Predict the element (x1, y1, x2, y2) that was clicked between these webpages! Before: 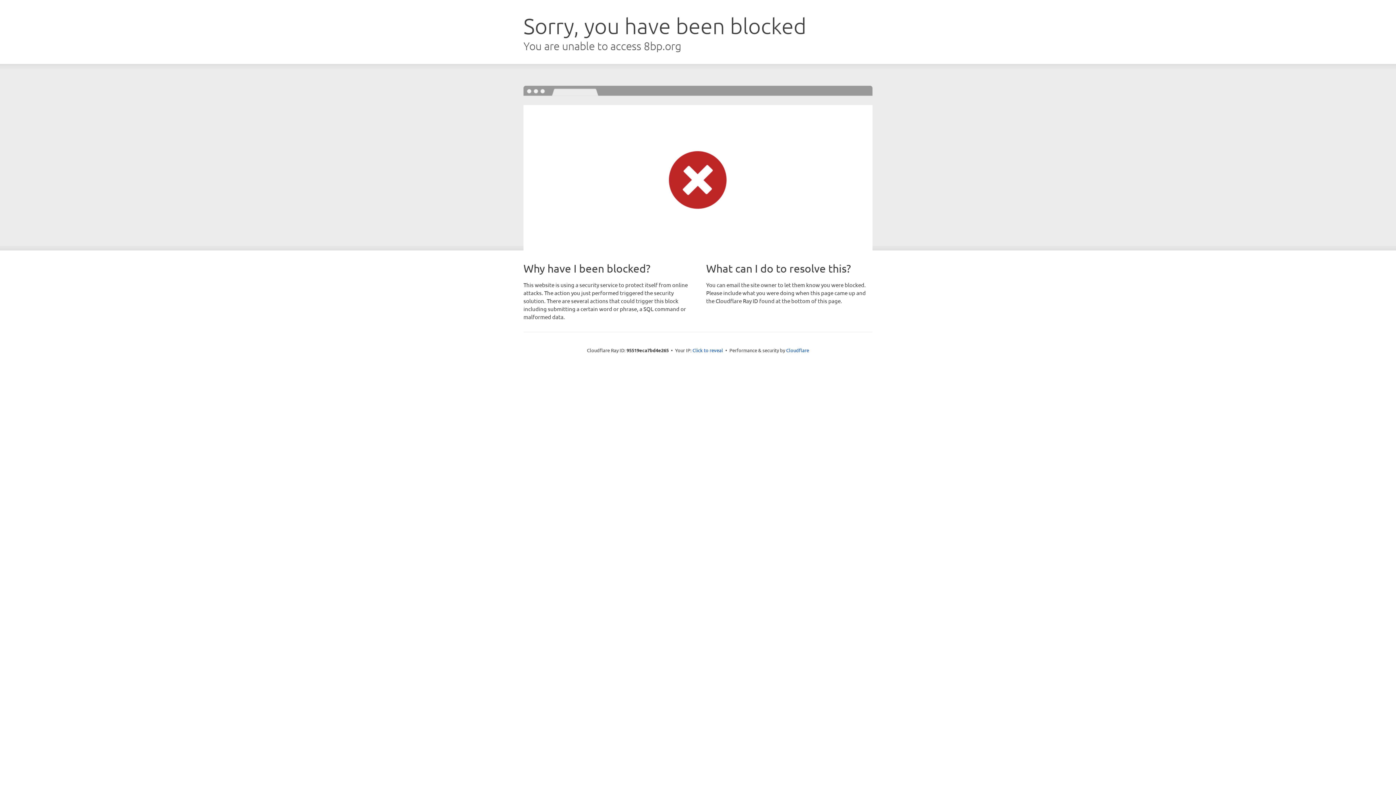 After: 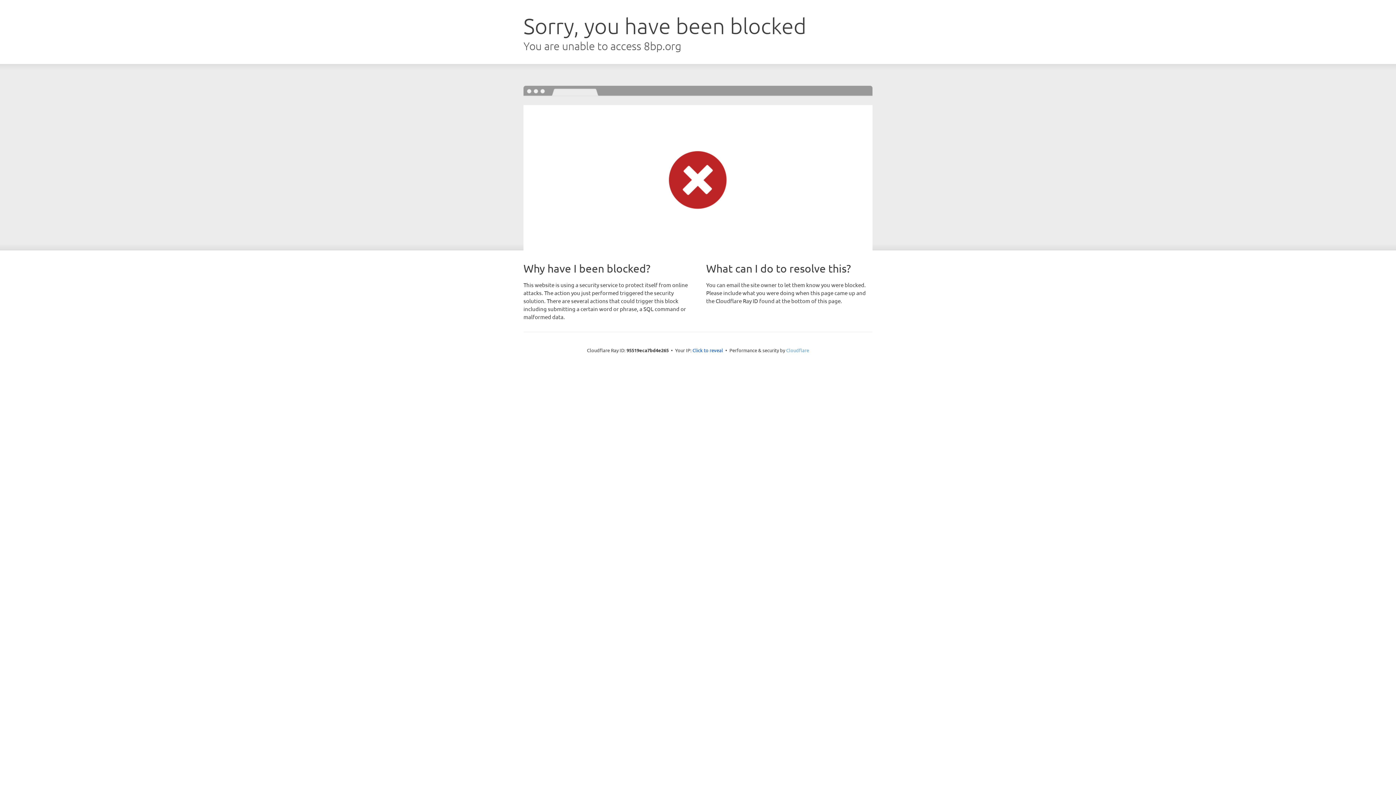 Action: label: Cloudflare bbox: (786, 347, 809, 353)